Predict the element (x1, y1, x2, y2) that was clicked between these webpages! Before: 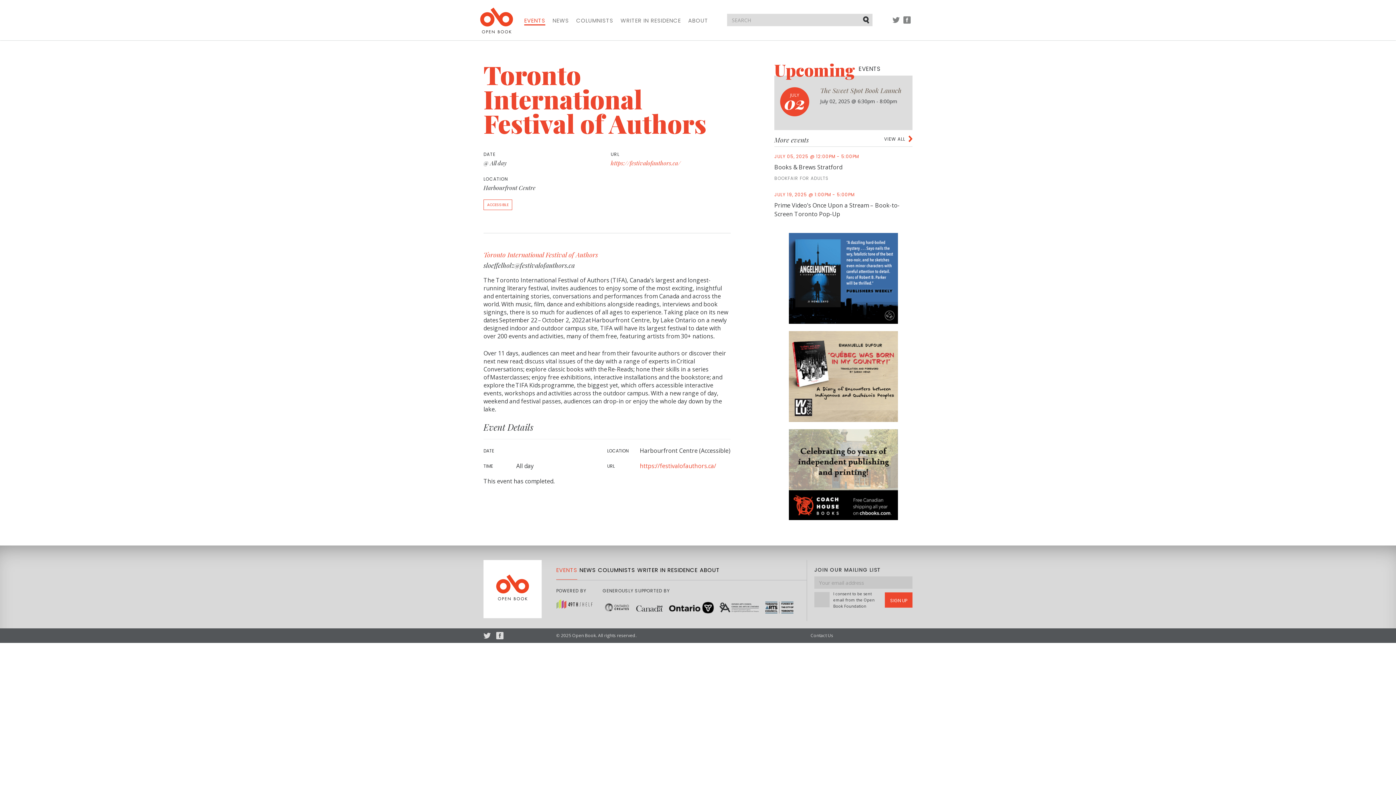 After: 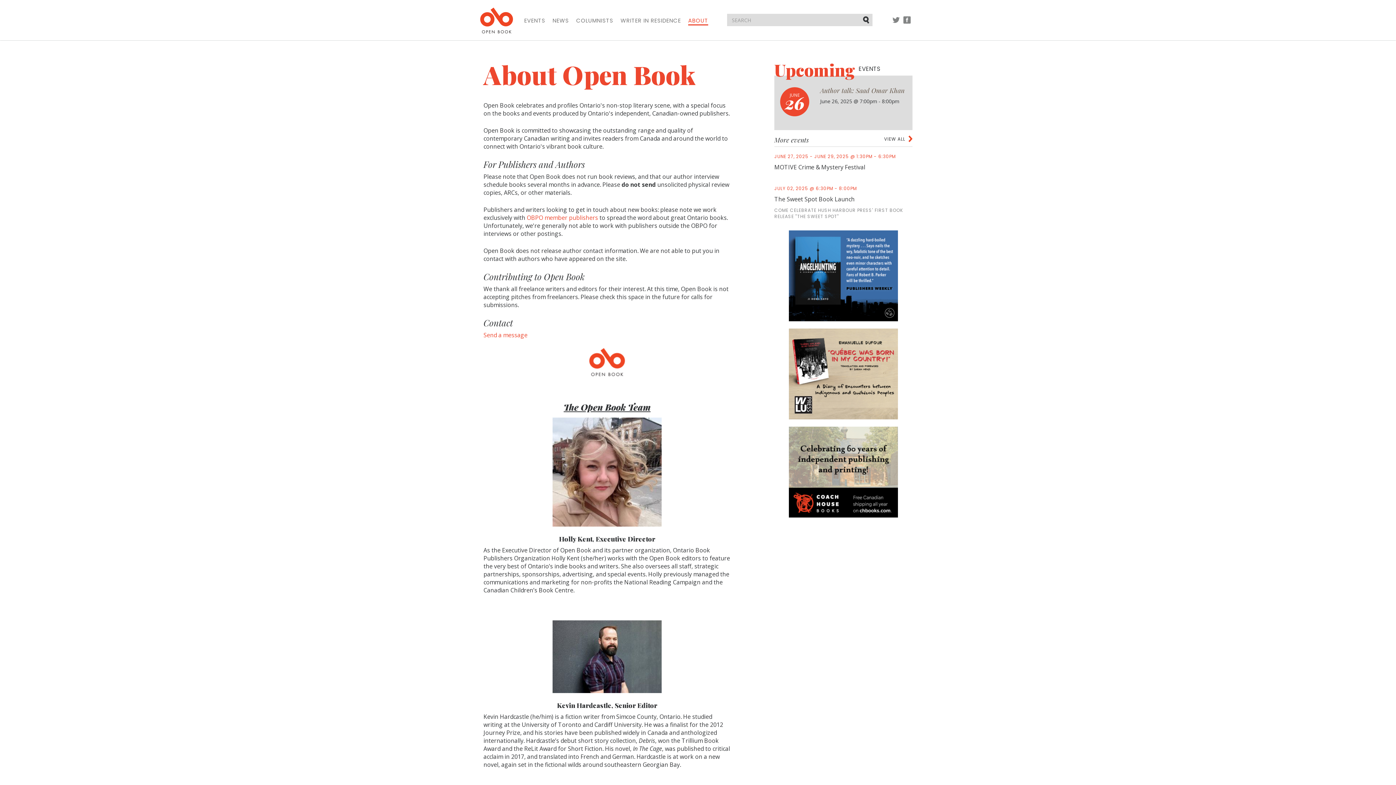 Action: bbox: (688, 17, 708, 24) label: ABOUT